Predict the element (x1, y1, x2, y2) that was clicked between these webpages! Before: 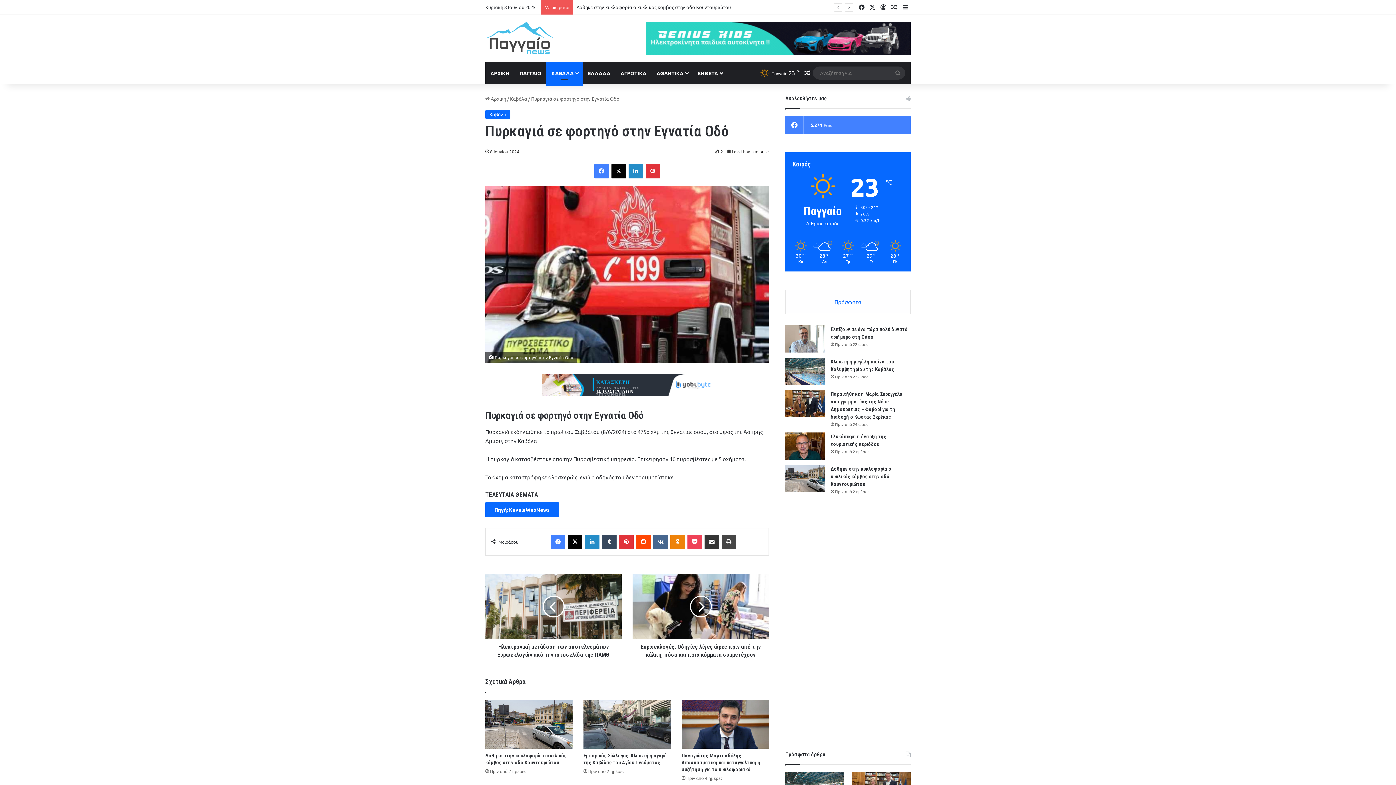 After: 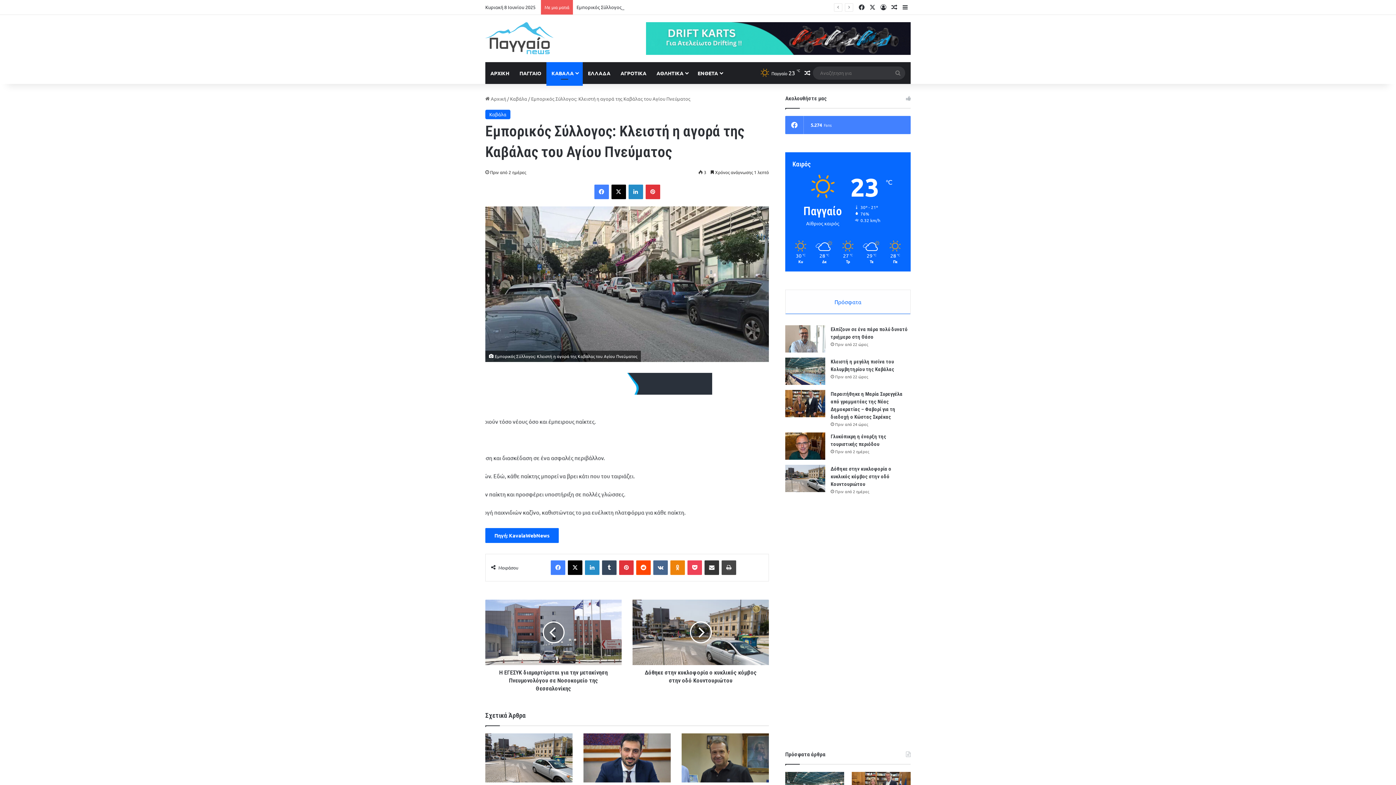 Action: label: Εμπορικός Σύλλογος: Κλειστή η αγορά της Καβάλας του Αγίου Πνεύματος bbox: (583, 699, 670, 749)